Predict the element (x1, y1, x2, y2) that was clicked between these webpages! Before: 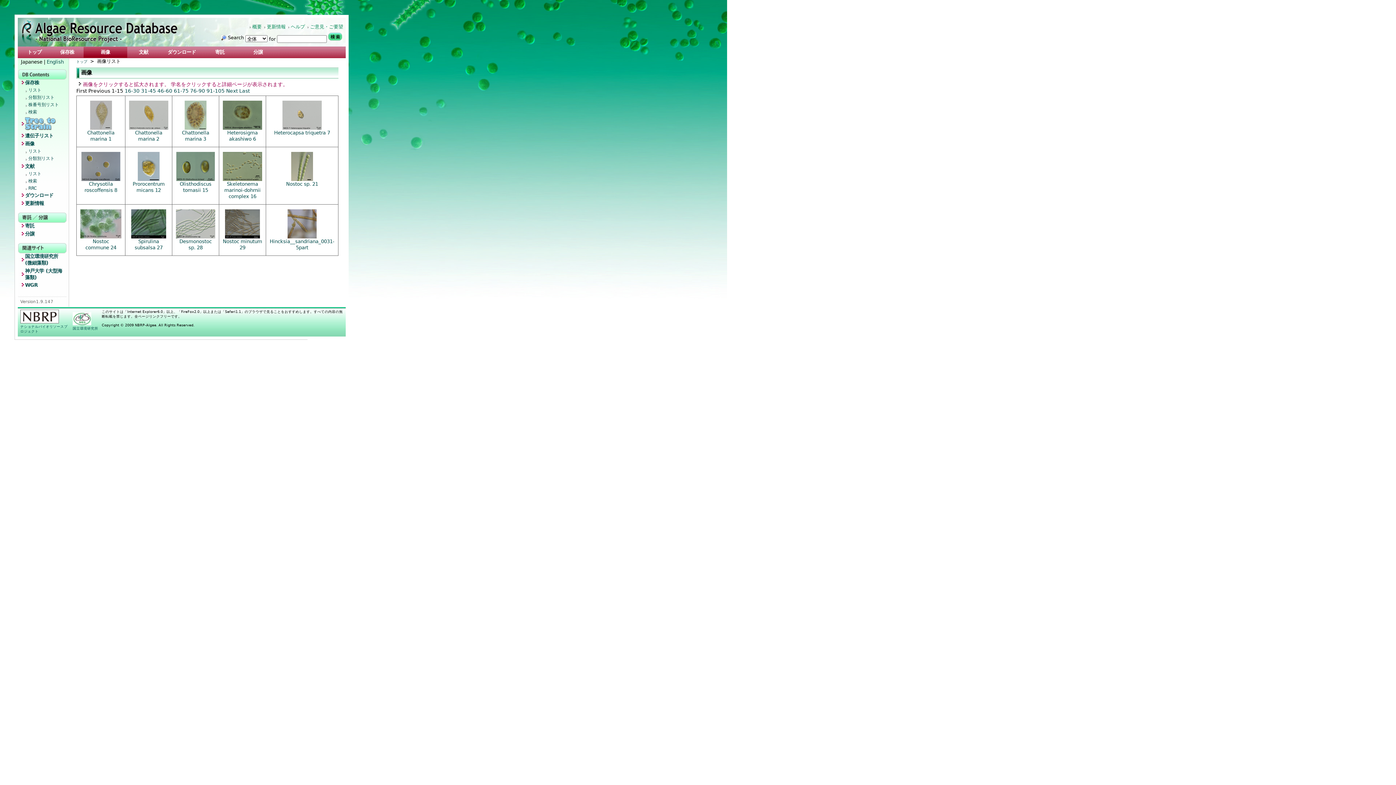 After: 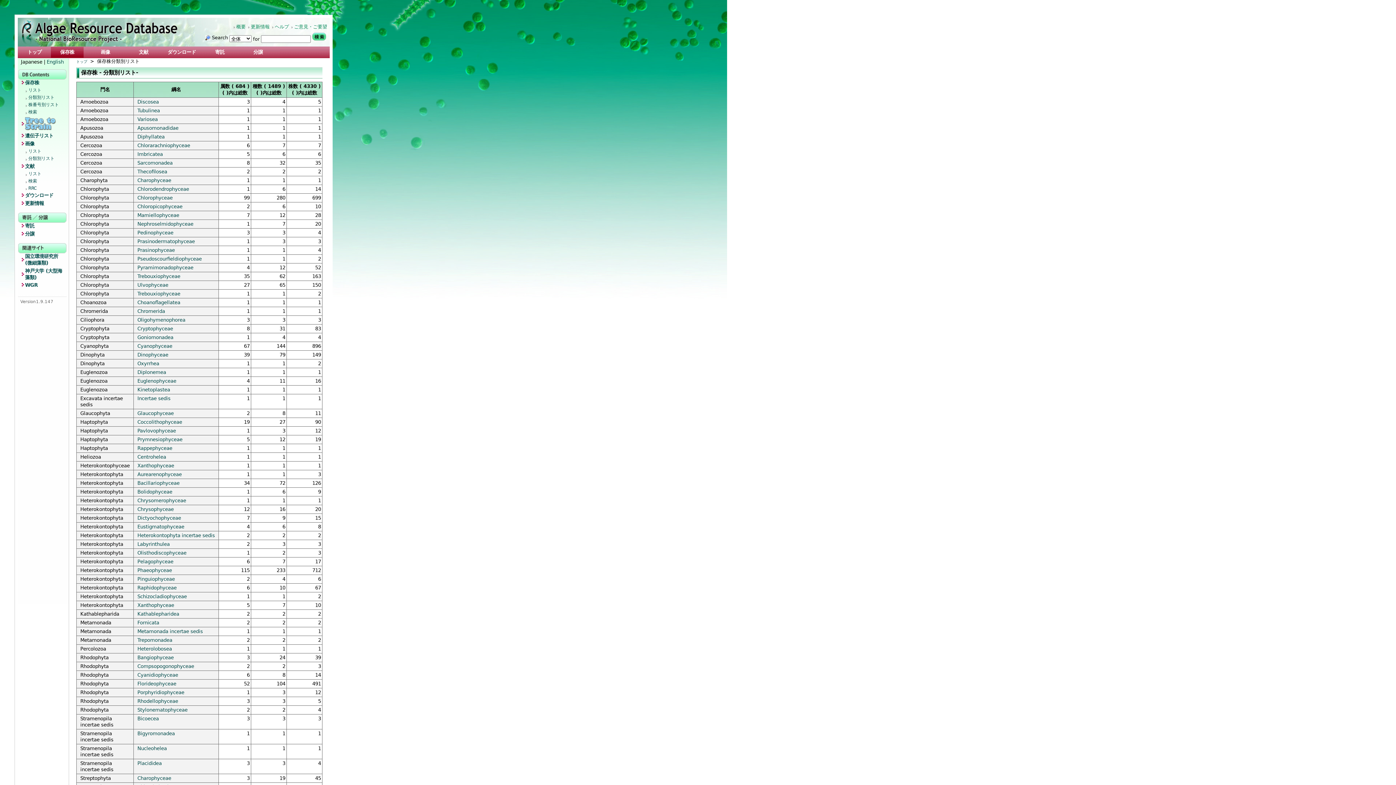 Action: label: 分類別リスト bbox: (24, 94, 66, 102)